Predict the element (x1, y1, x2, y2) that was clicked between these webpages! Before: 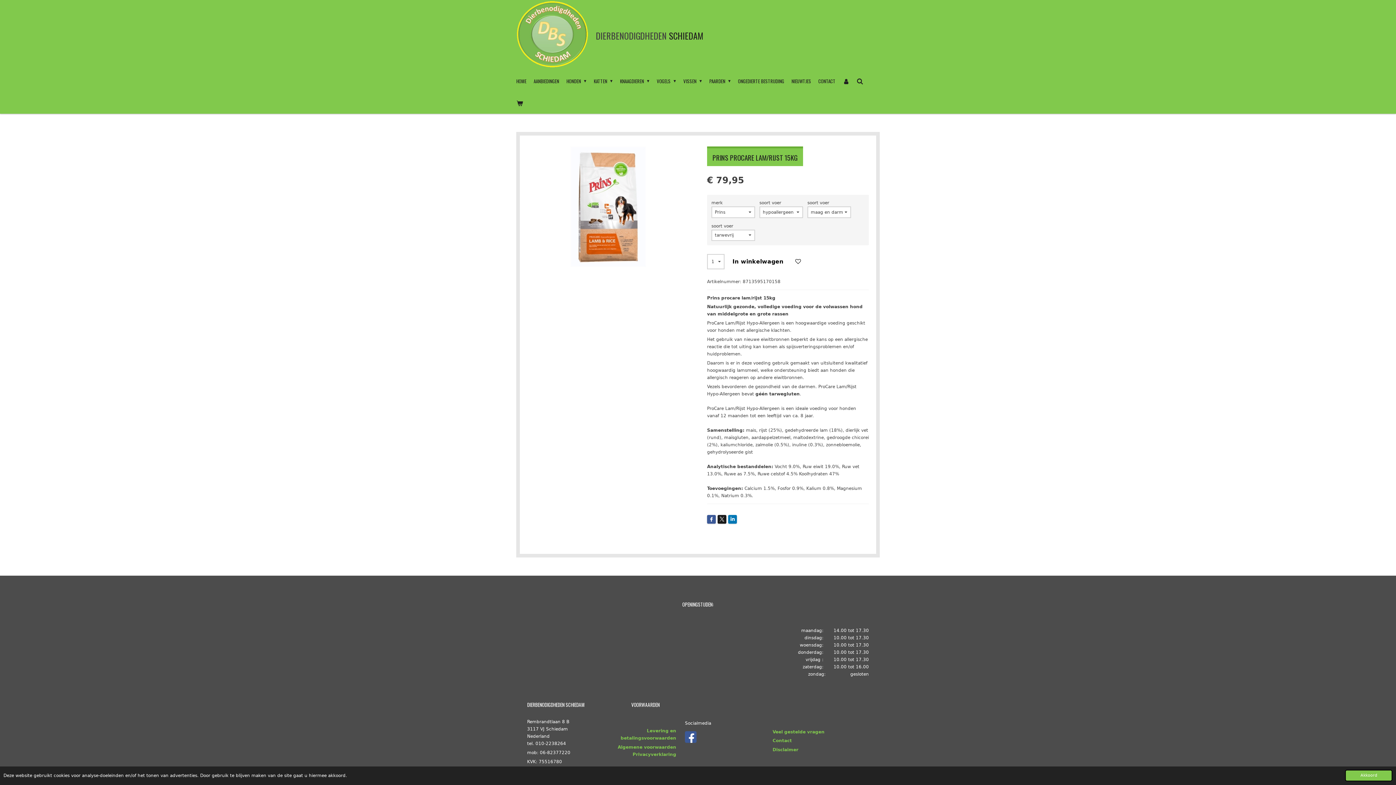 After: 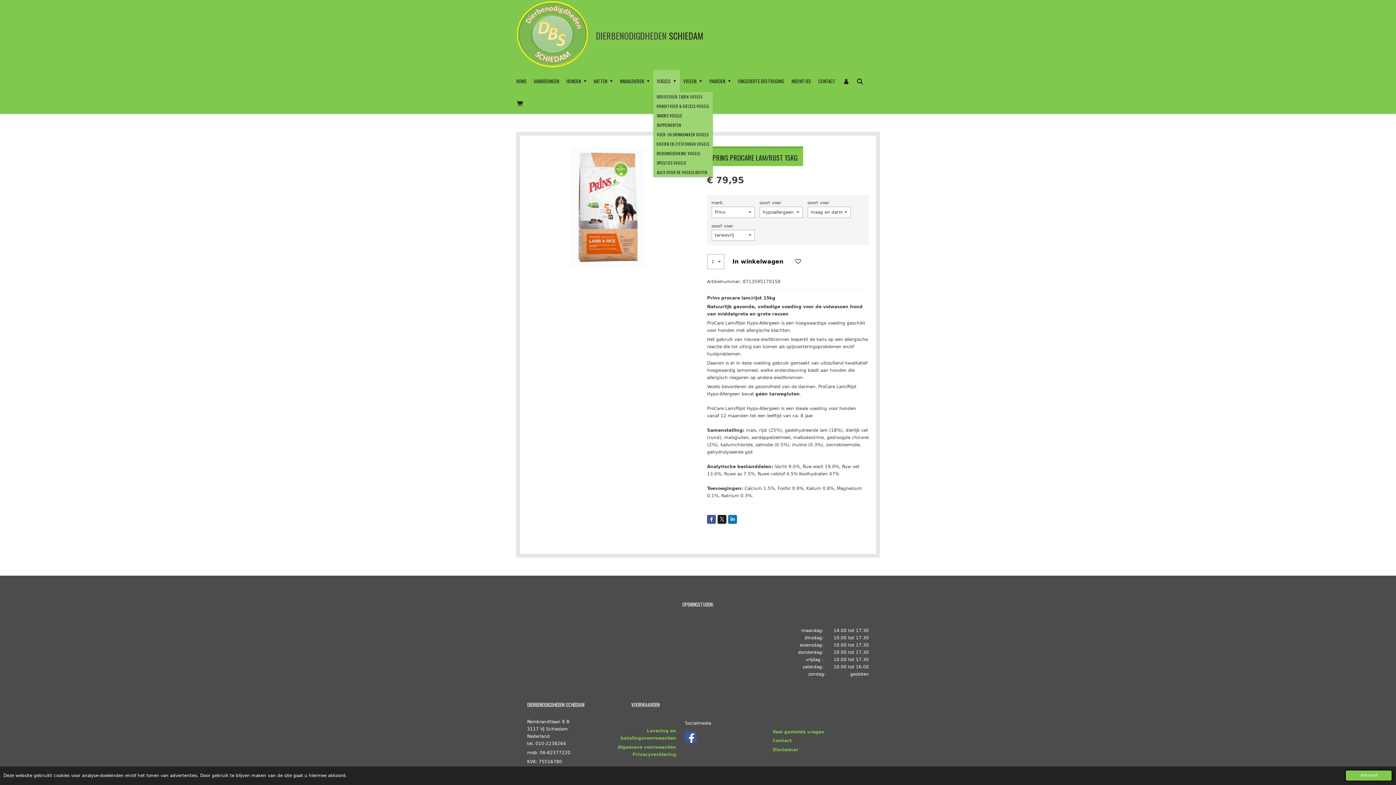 Action: bbox: (653, 70, 679, 92) label: VOGELS 